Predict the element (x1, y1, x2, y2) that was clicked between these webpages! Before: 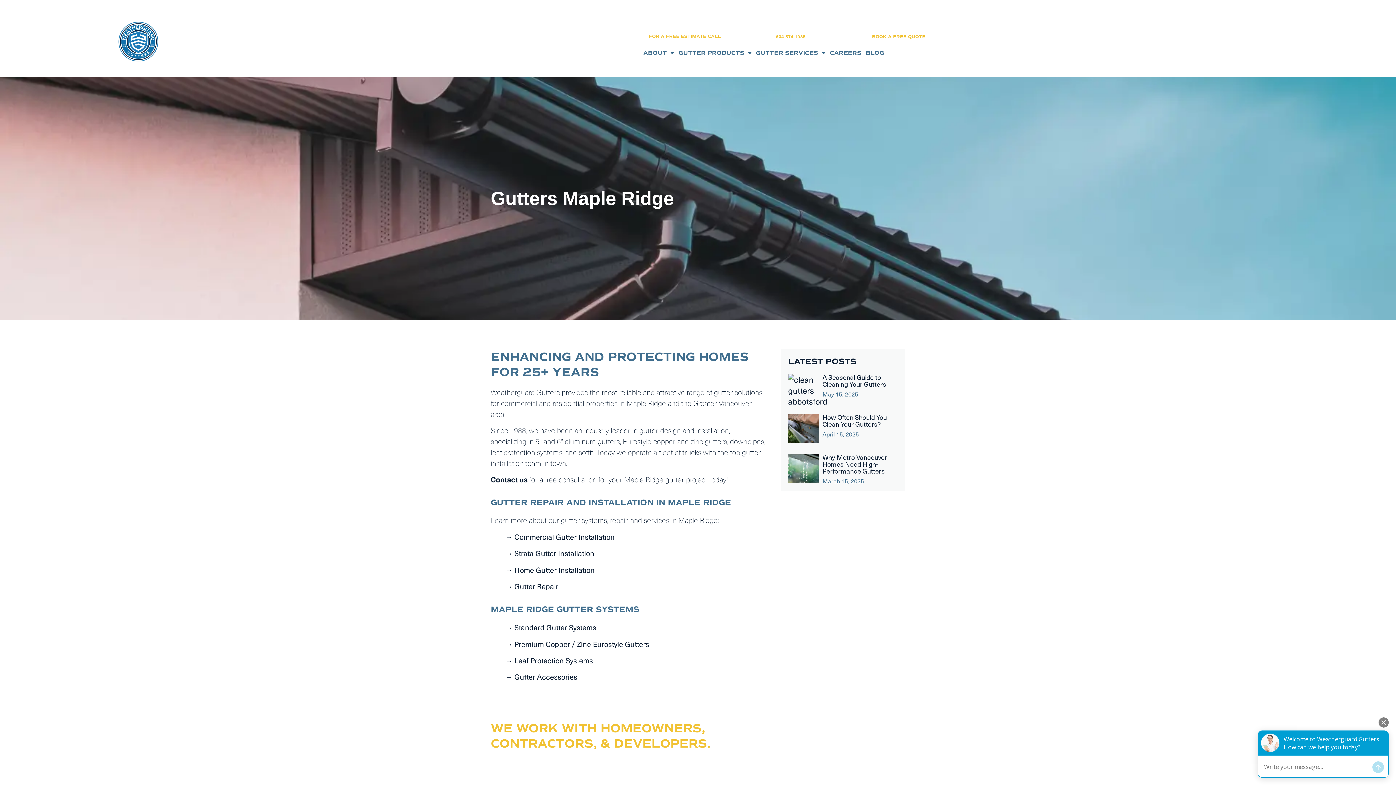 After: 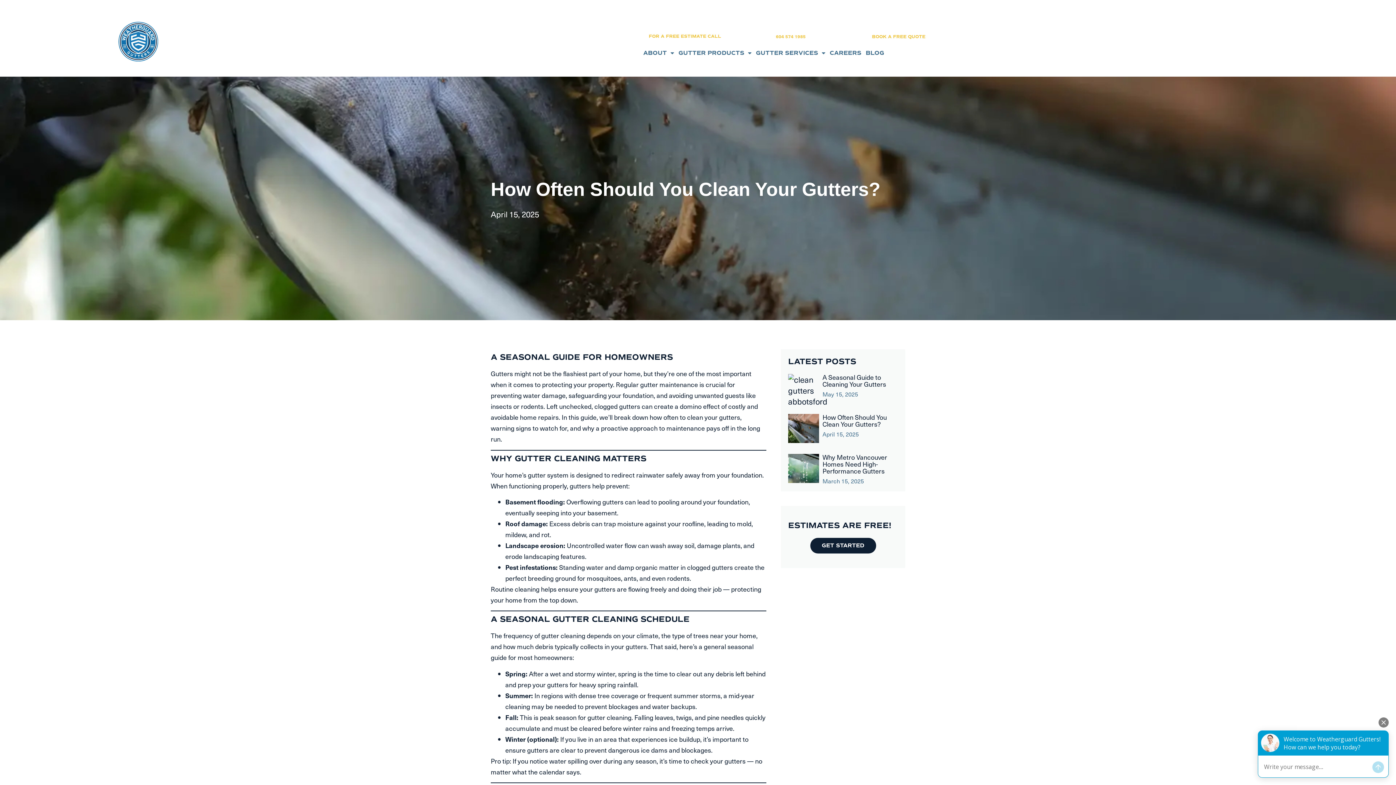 Action: label: How Often Should You Clean Your Gutters? bbox: (822, 412, 887, 428)